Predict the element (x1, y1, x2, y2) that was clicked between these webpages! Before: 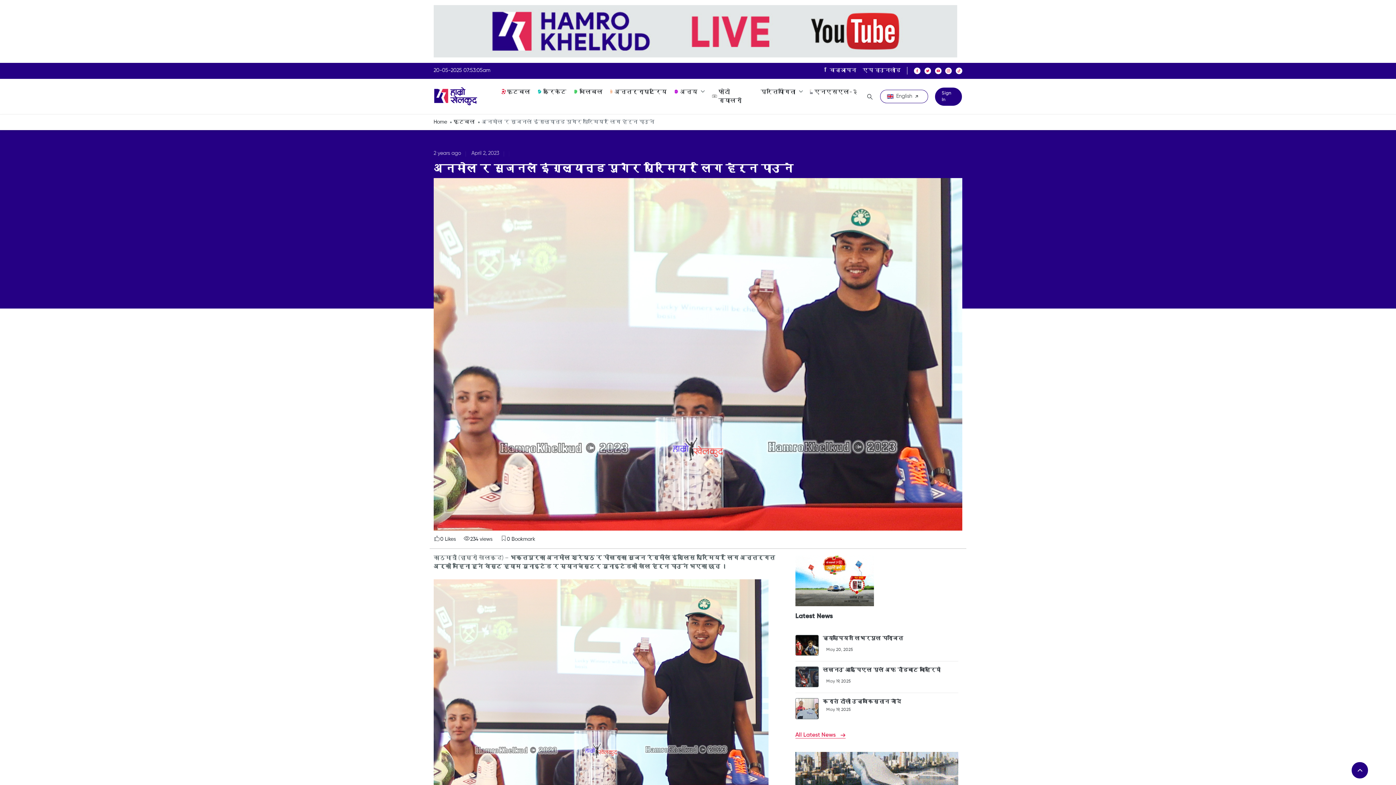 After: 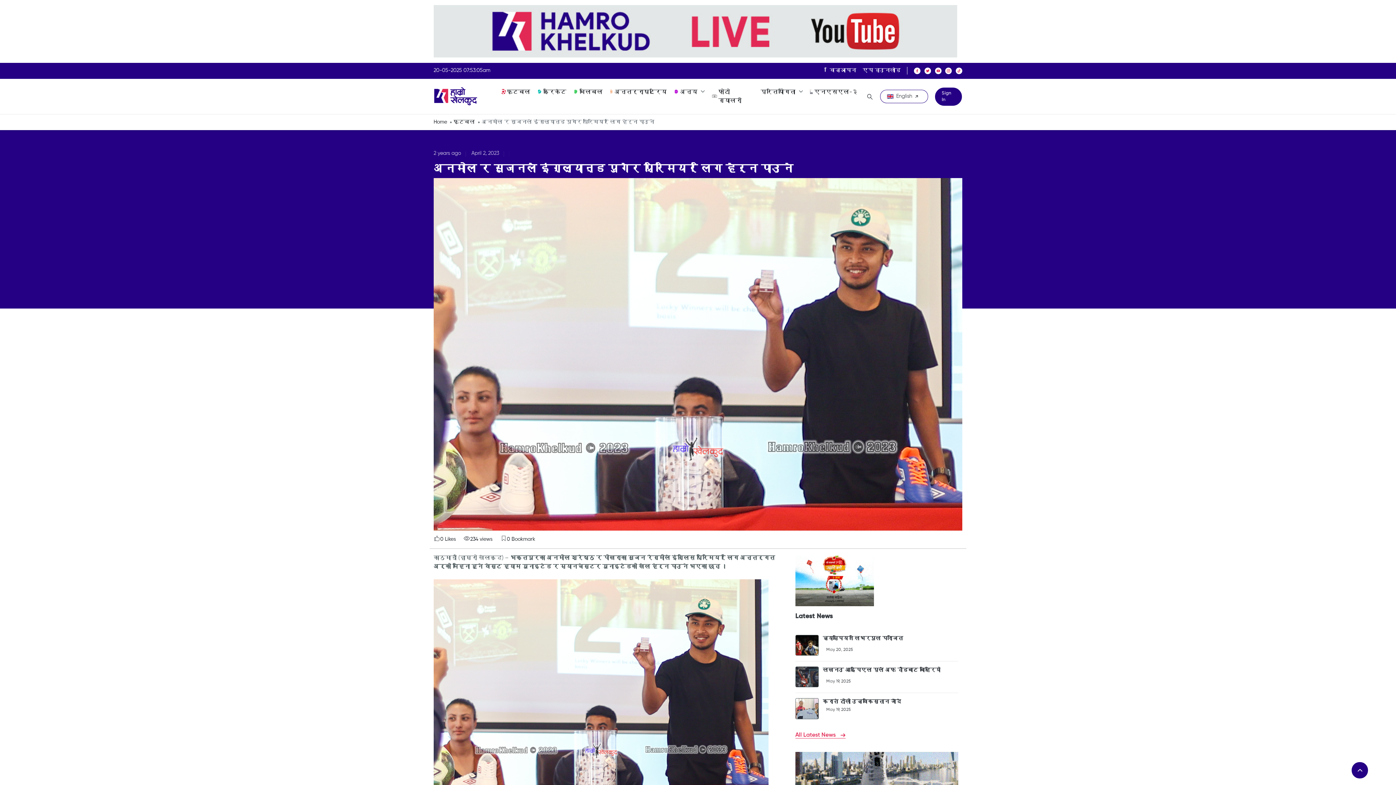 Action: bbox: (481, 5, 1069, 63)